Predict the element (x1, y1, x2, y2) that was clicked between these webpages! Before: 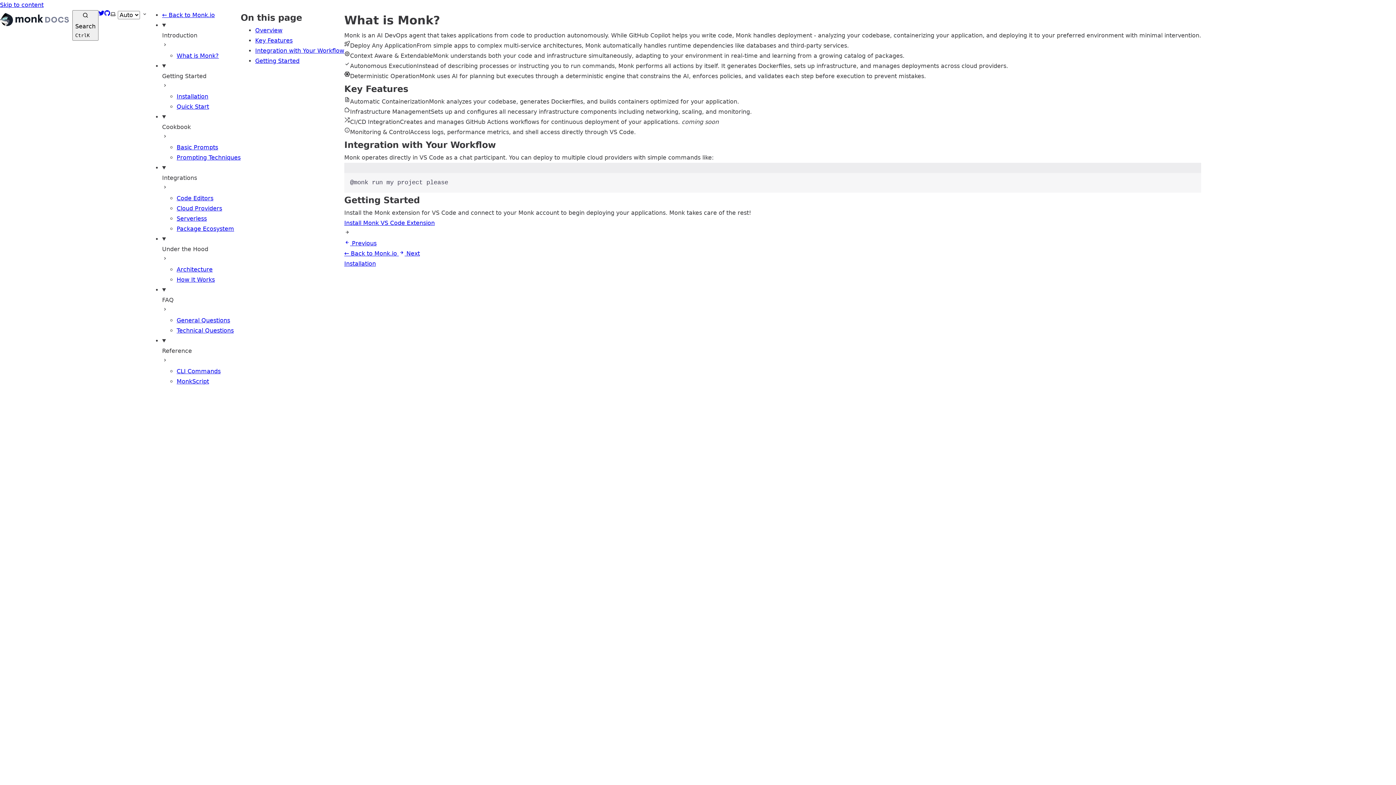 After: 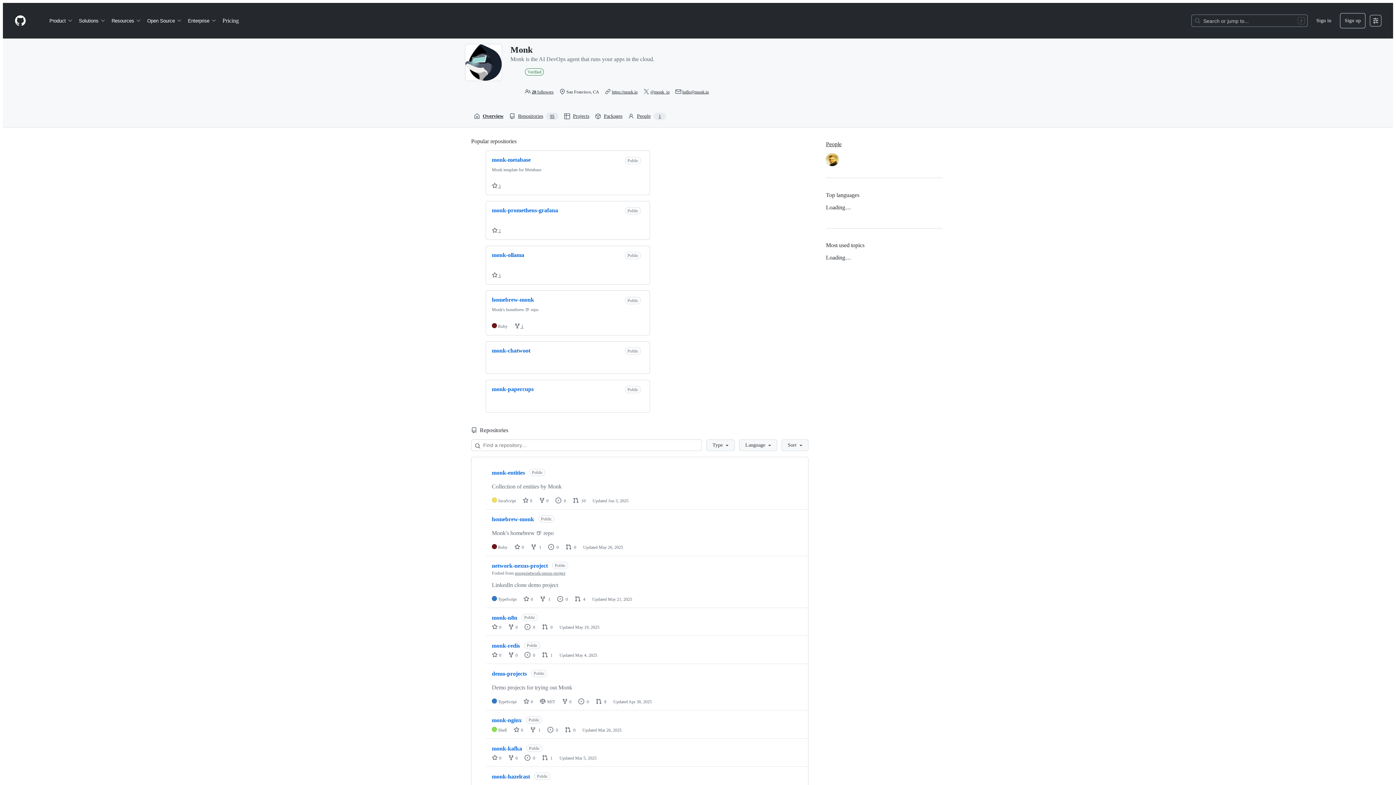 Action: label: GitHub bbox: (104, 10, 110, 40)